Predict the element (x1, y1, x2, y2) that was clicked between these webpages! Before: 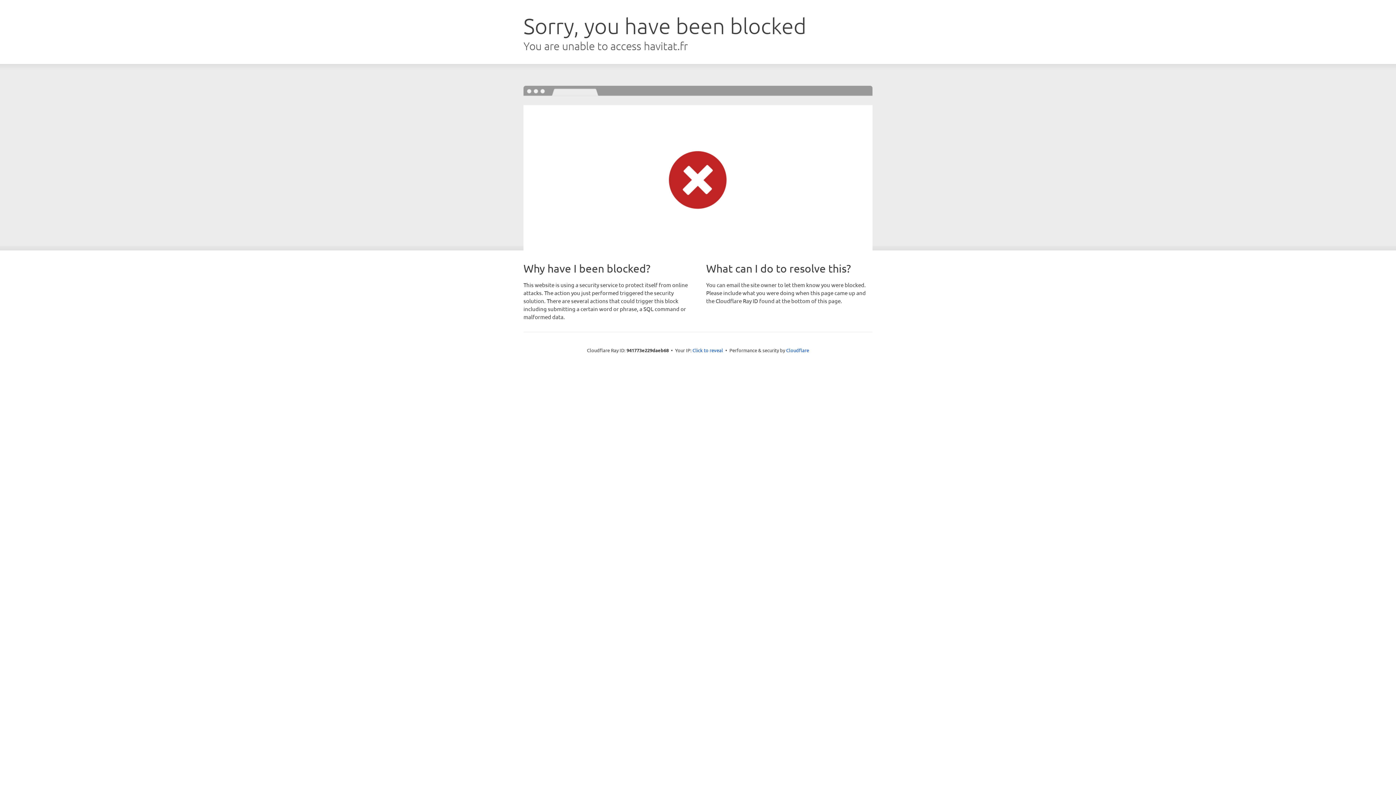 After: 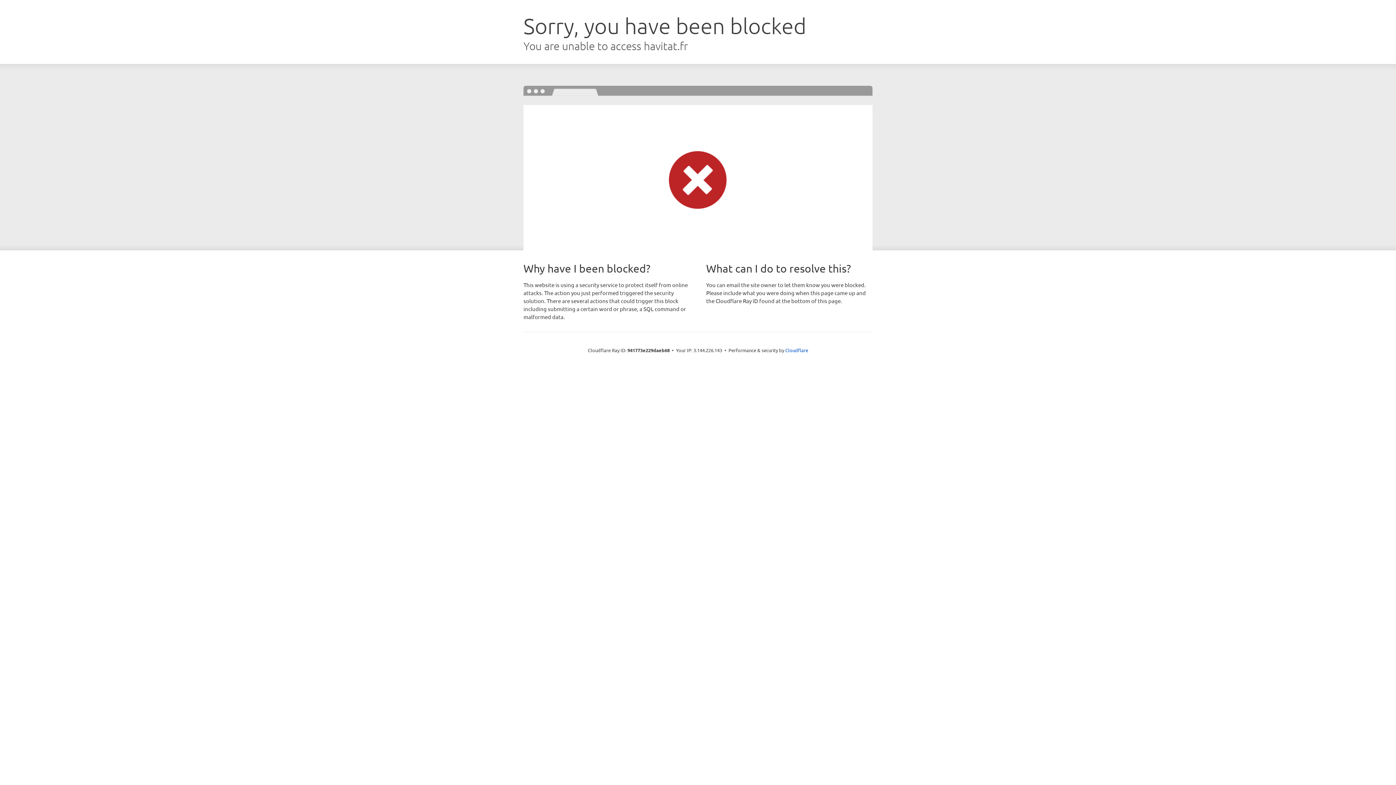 Action: bbox: (692, 346, 723, 353) label: Click to reveal